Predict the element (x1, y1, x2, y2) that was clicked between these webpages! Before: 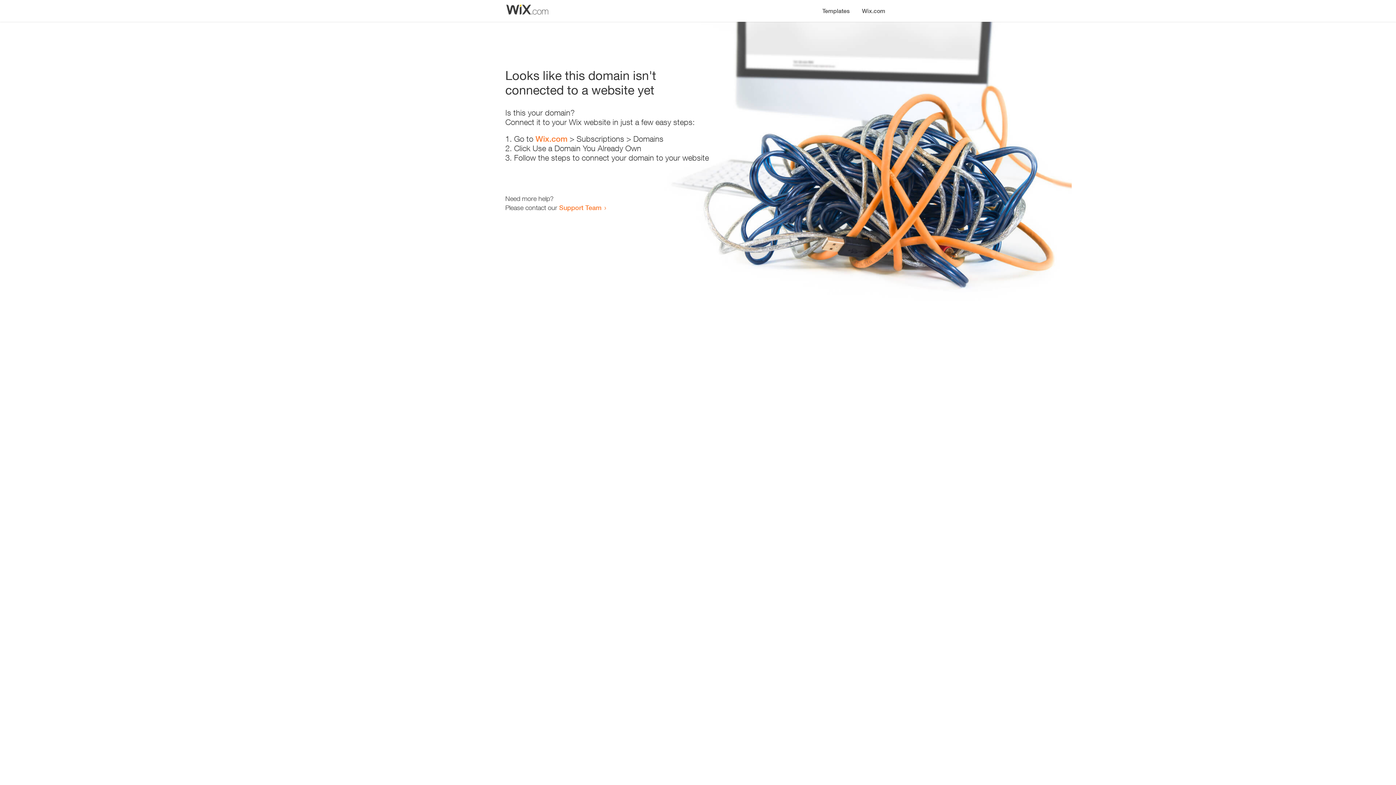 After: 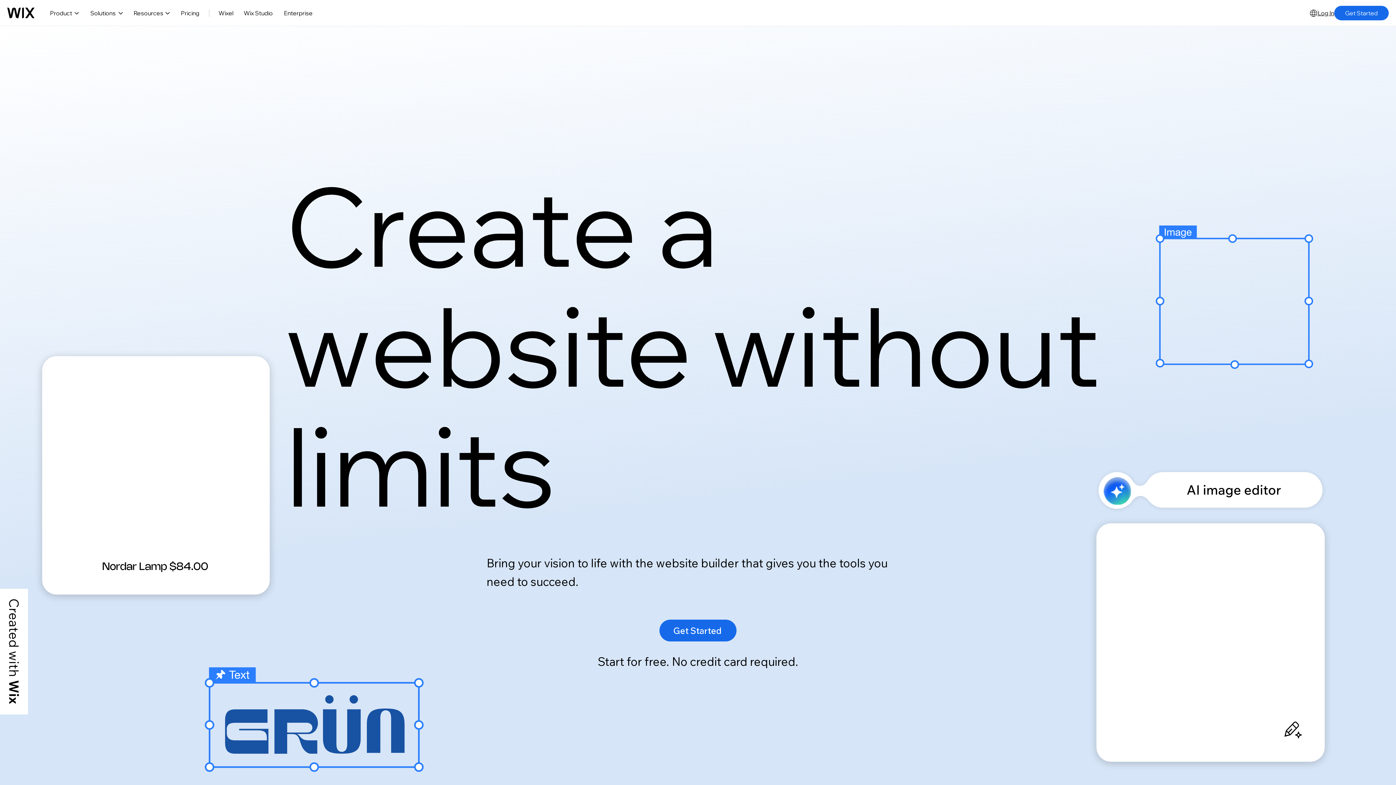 Action: label: Wix.com bbox: (535, 134, 567, 143)